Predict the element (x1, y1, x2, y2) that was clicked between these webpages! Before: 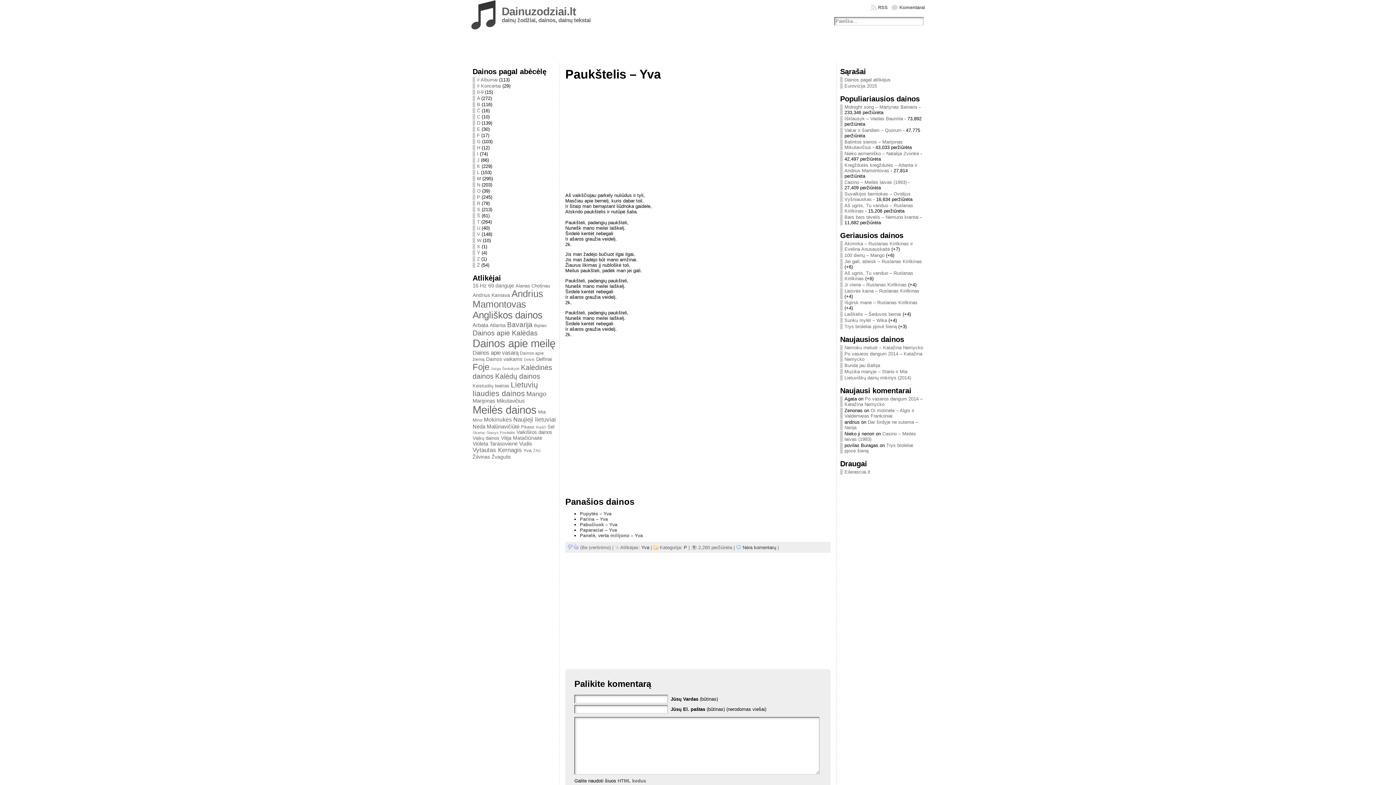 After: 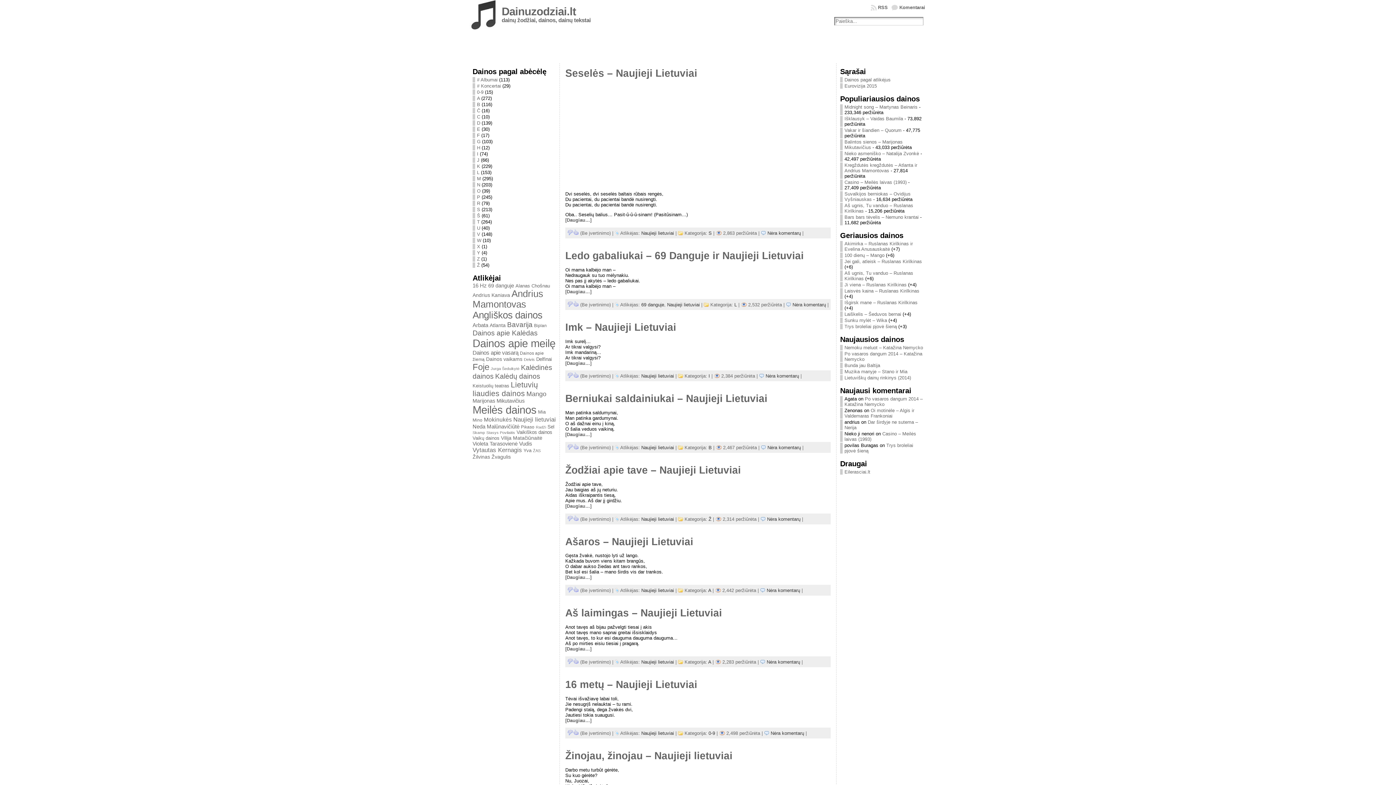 Action: label: Naujieji lietuviai bbox: (513, 416, 556, 423)